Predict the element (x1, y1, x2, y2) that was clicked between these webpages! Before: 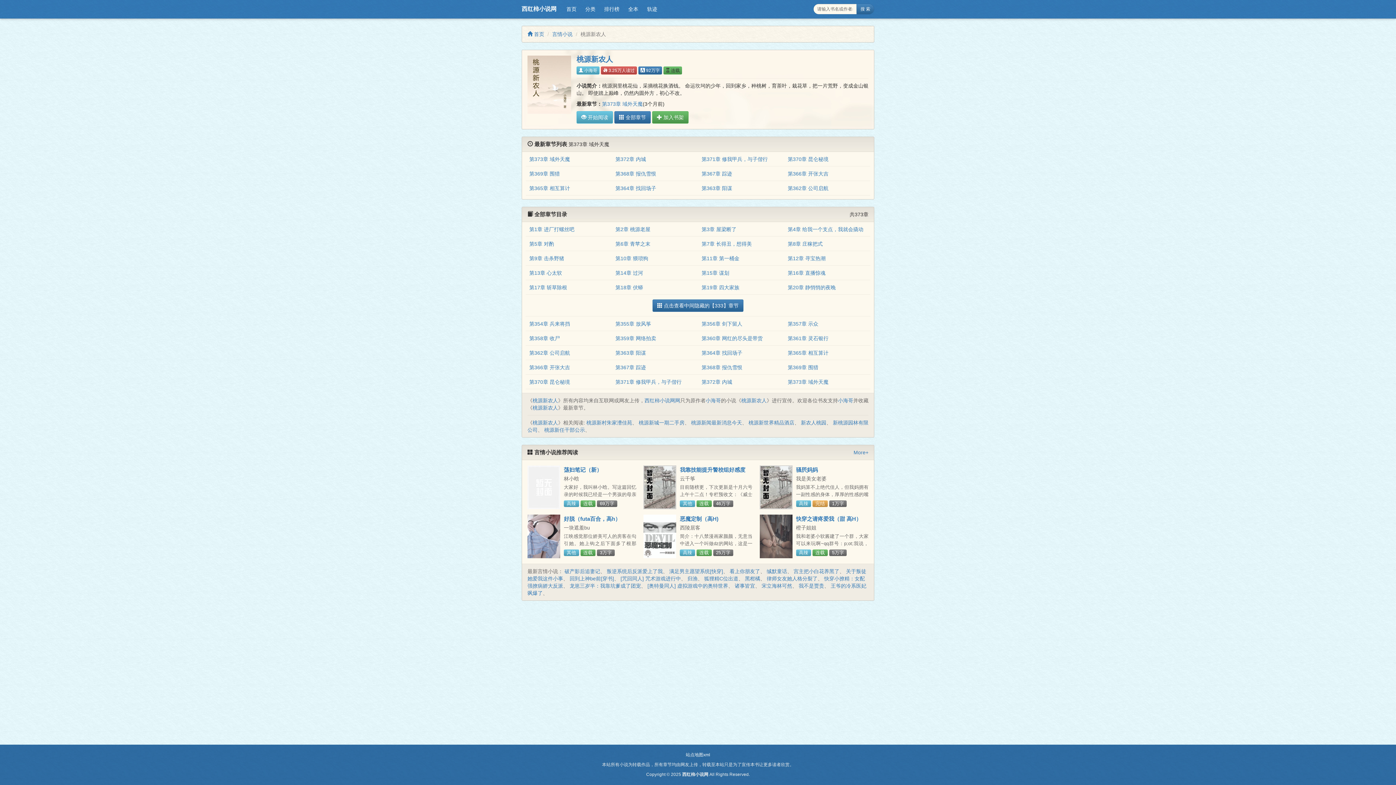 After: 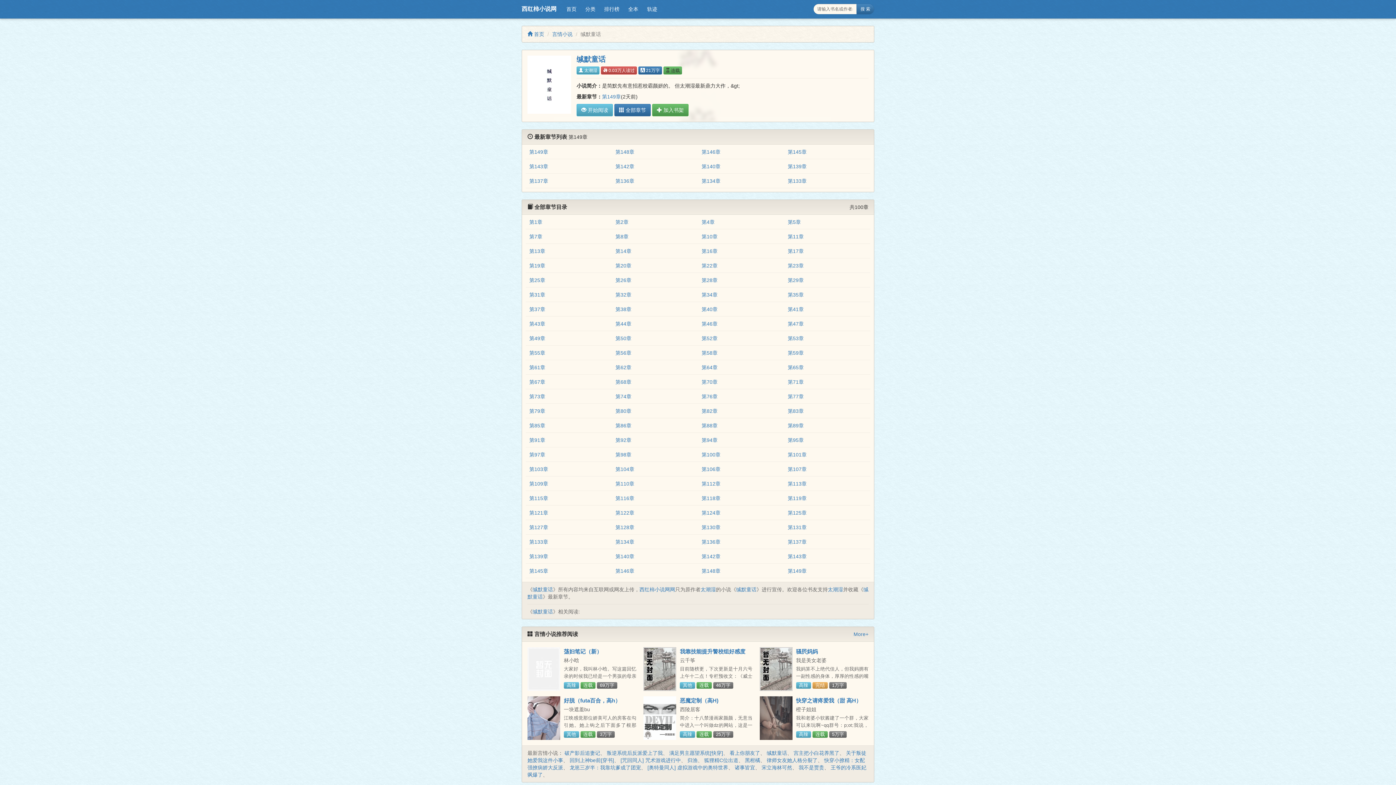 Action: bbox: (766, 568, 787, 574) label: 缄默童话